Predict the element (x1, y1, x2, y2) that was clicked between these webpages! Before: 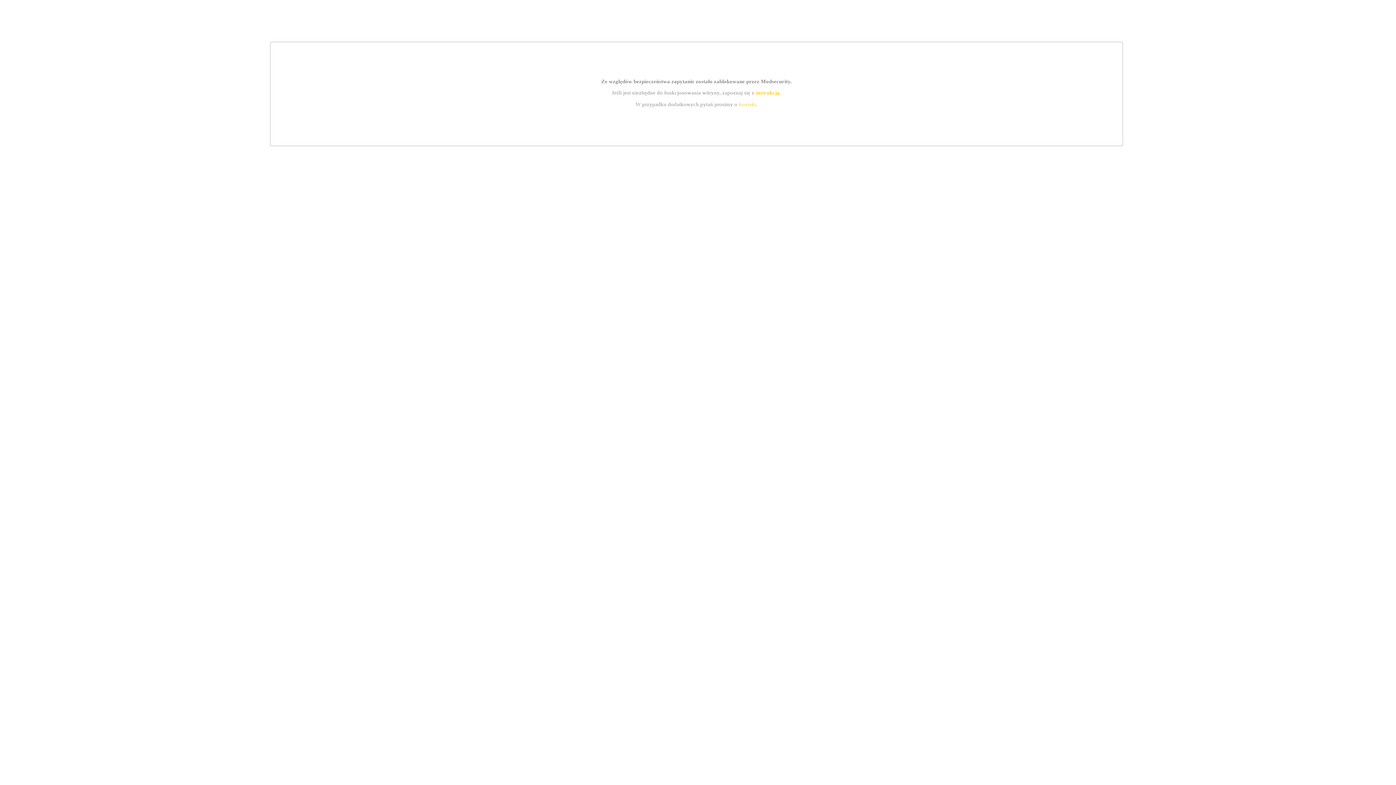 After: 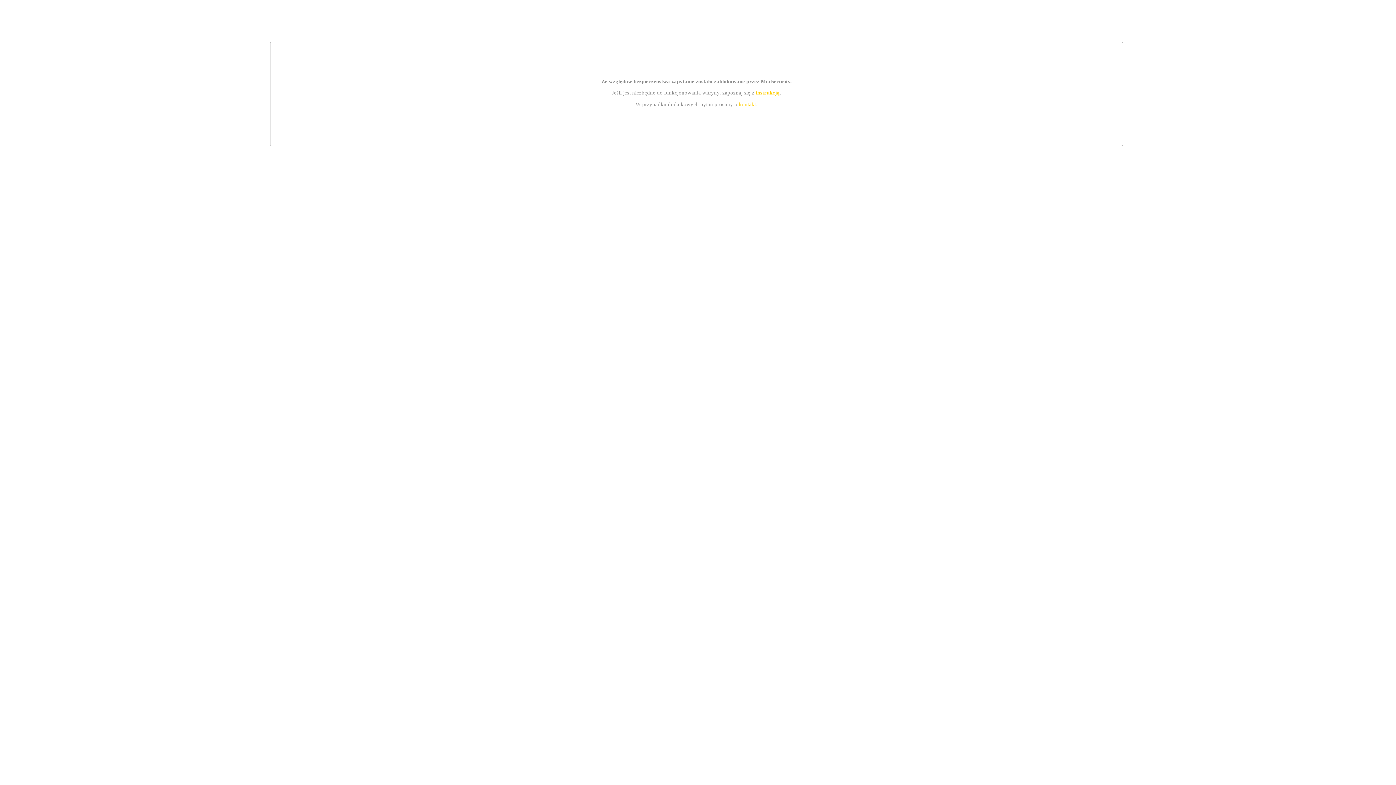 Action: bbox: (755, 89, 779, 95) label: instrukcją